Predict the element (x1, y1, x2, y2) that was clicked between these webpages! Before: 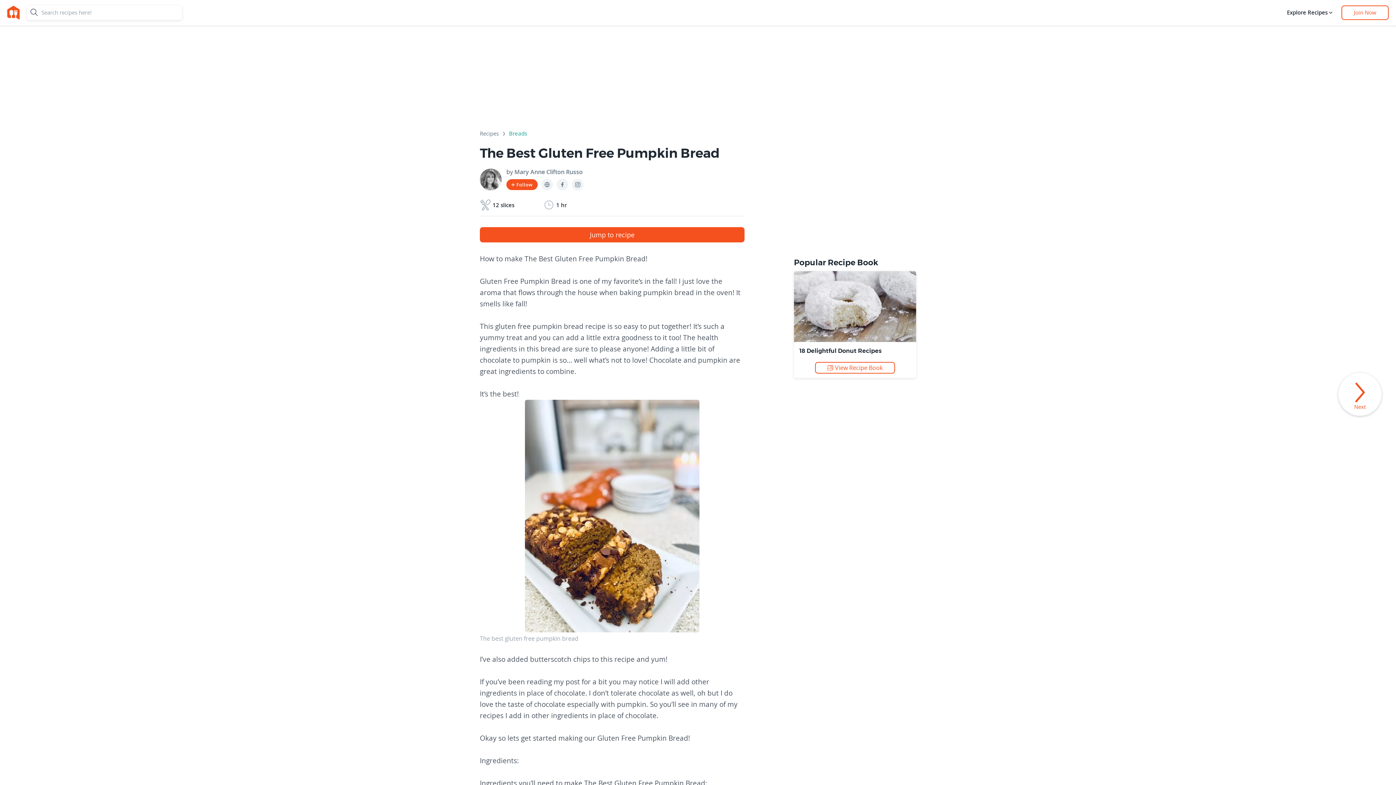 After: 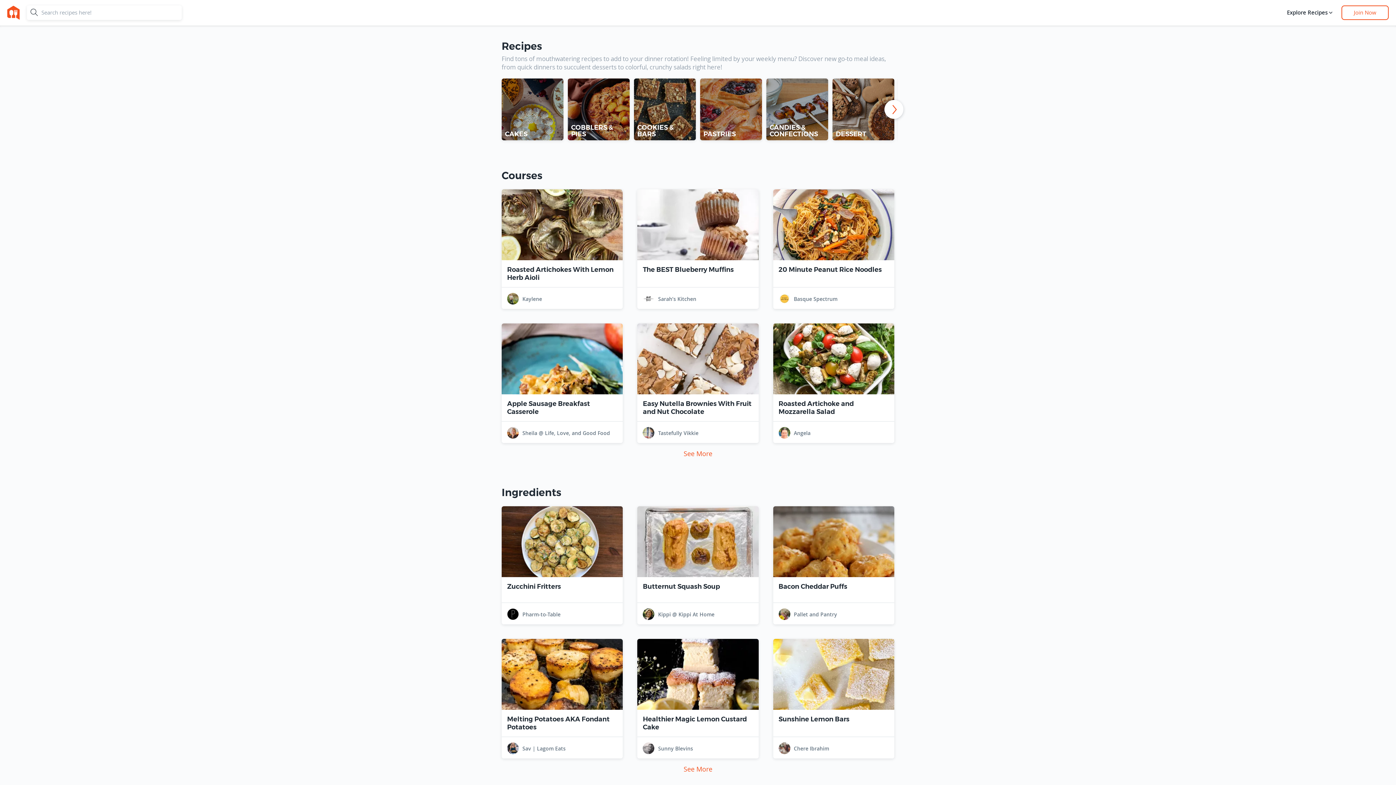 Action: label: Recipes bbox: (480, 130, 498, 139)